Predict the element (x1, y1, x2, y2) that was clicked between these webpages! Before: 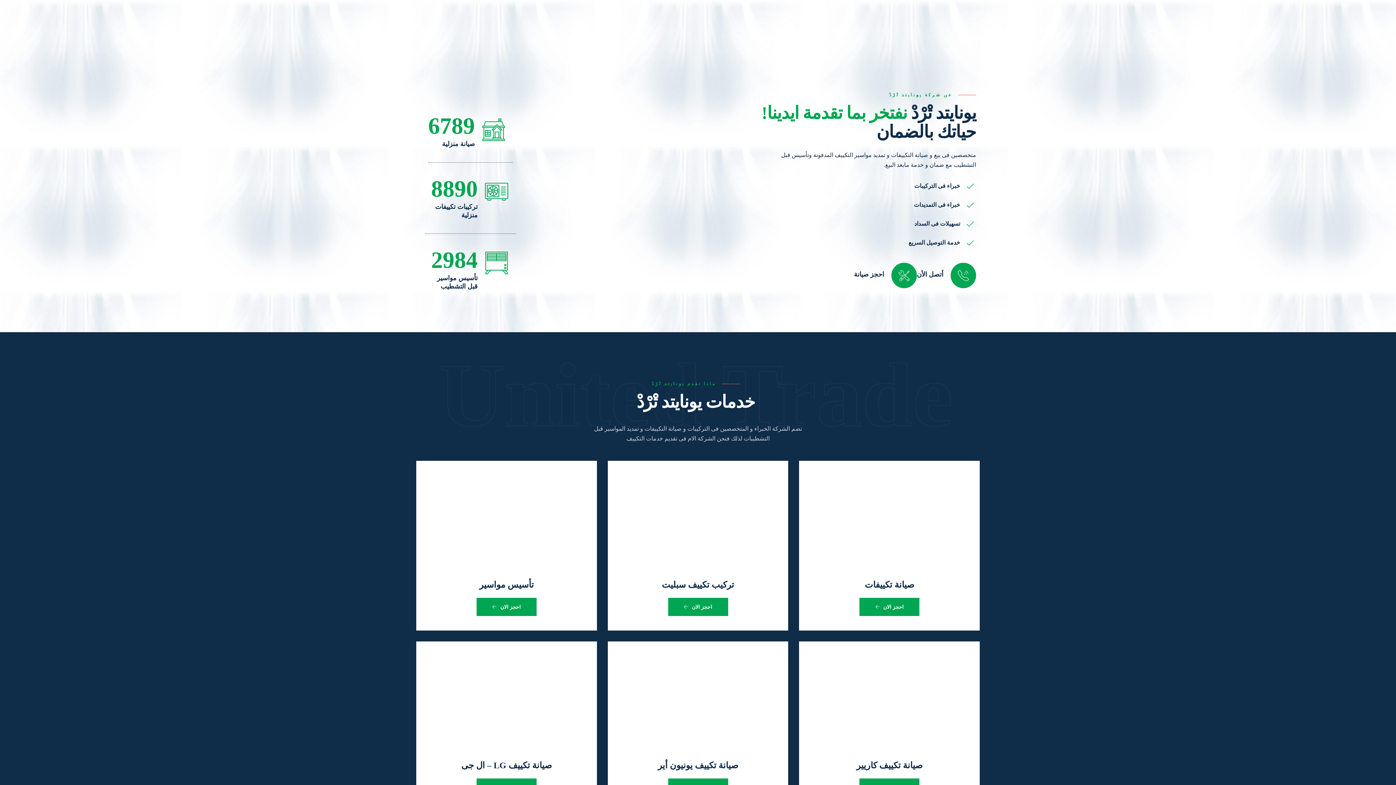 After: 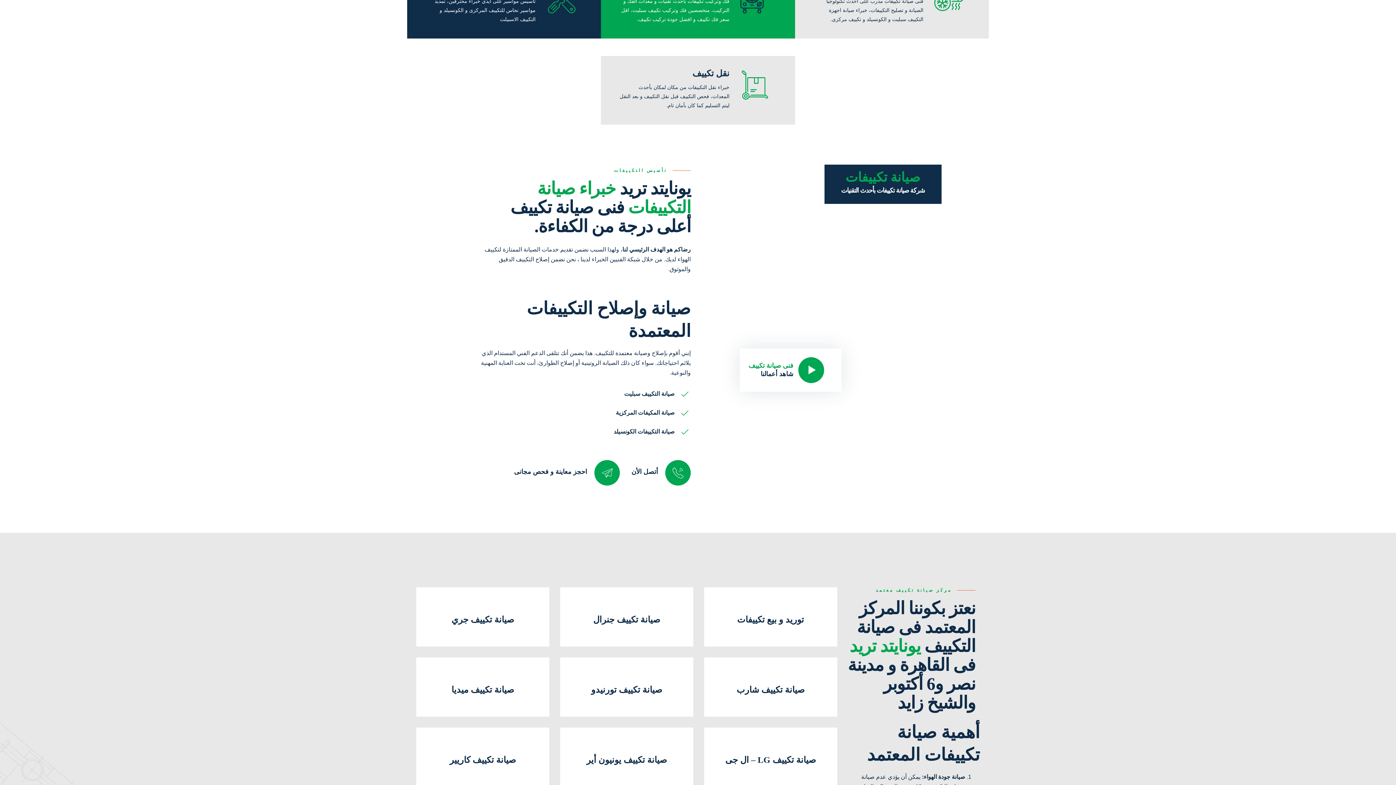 Action: label: صيانة تكييفات bbox: (799, 579, 979, 590)